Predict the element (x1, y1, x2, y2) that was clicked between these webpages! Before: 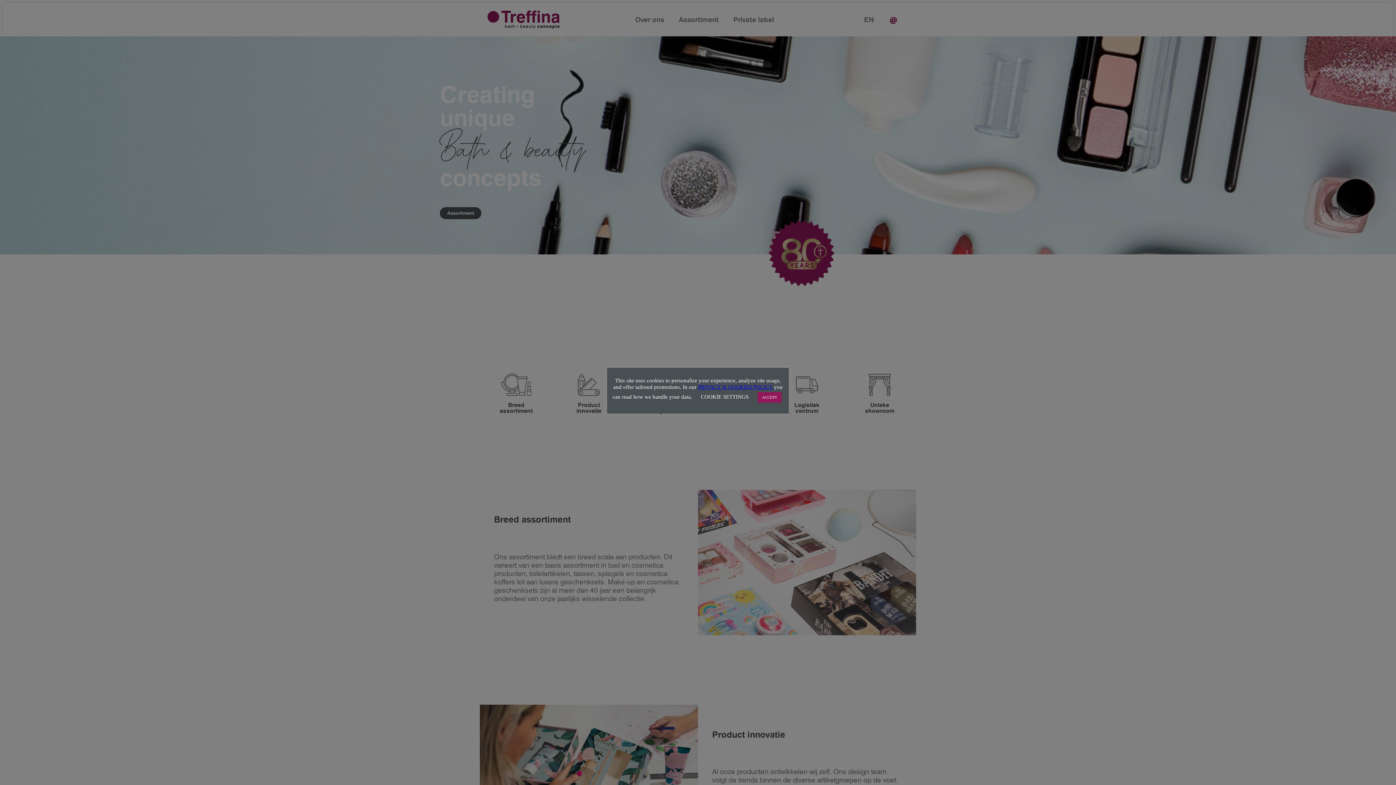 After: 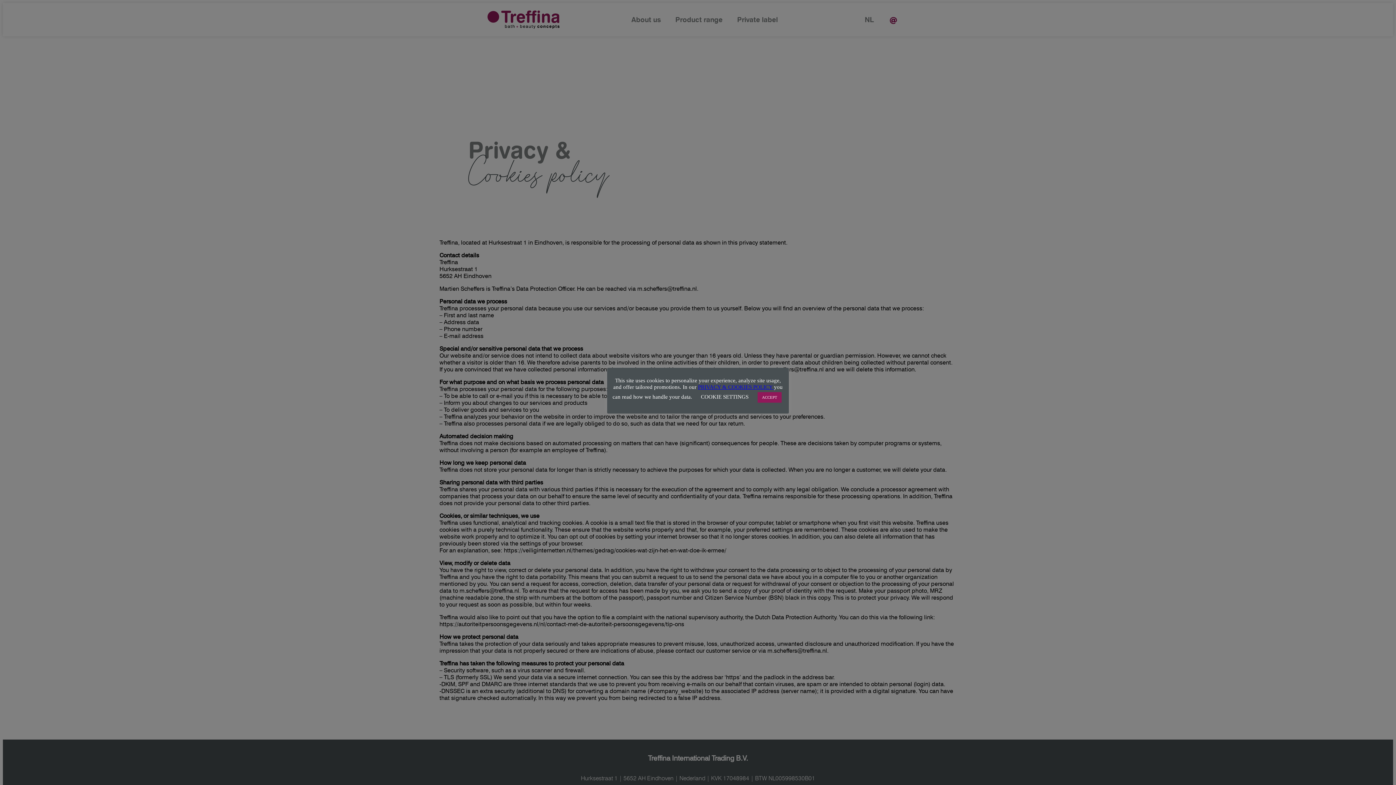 Action: bbox: (698, 384, 774, 390) label: PRIVACY & COOKIES POLICY 